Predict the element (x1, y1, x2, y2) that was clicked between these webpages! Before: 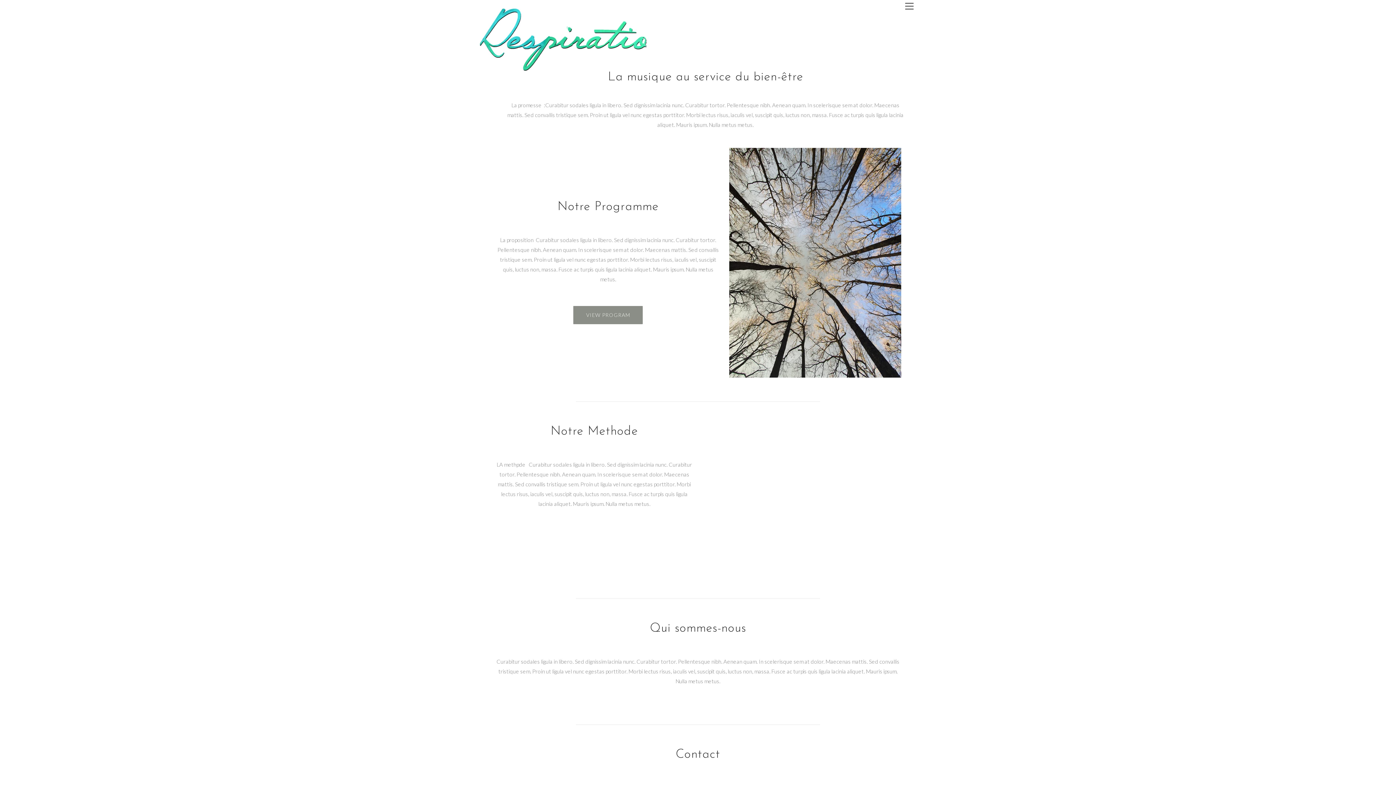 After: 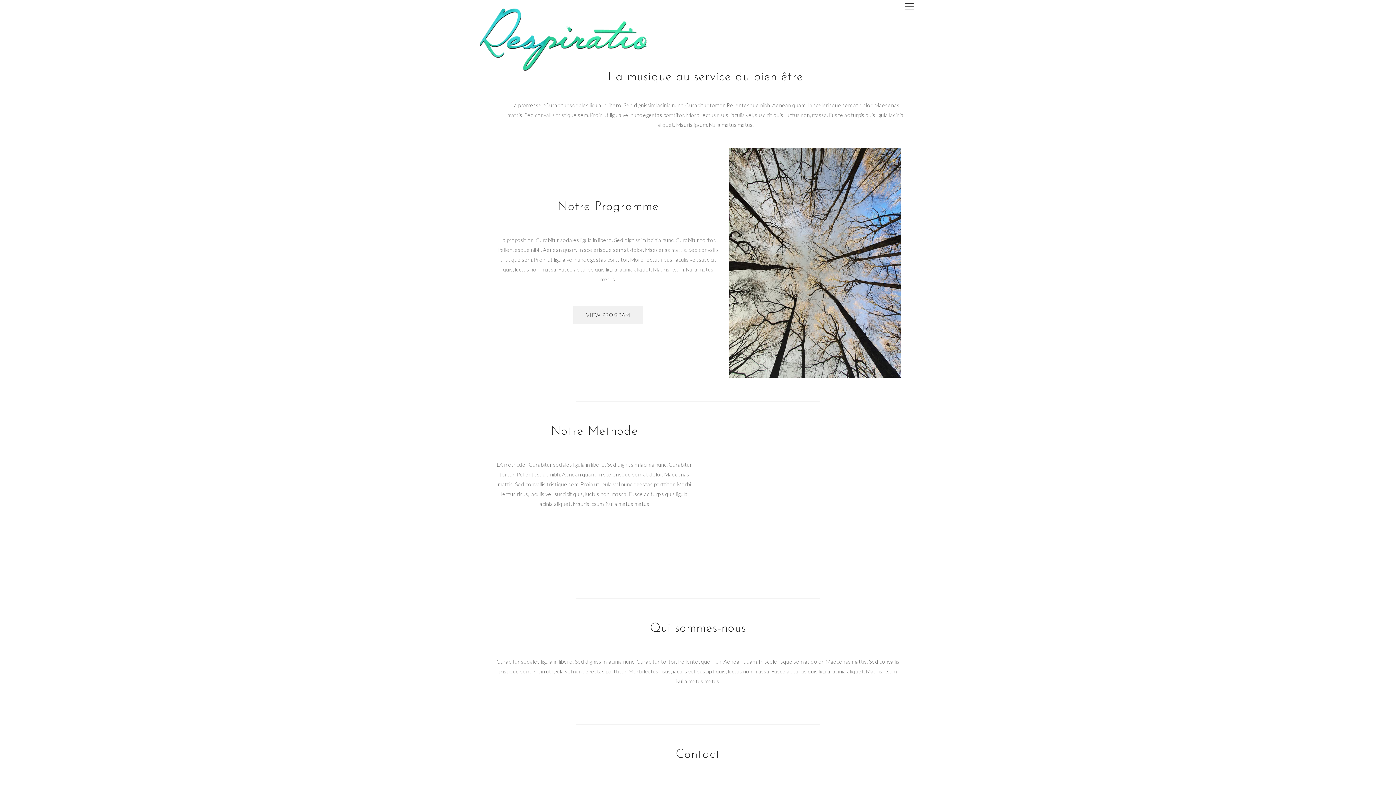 Action: label: VIEW PROGRAM bbox: (573, 306, 643, 324)